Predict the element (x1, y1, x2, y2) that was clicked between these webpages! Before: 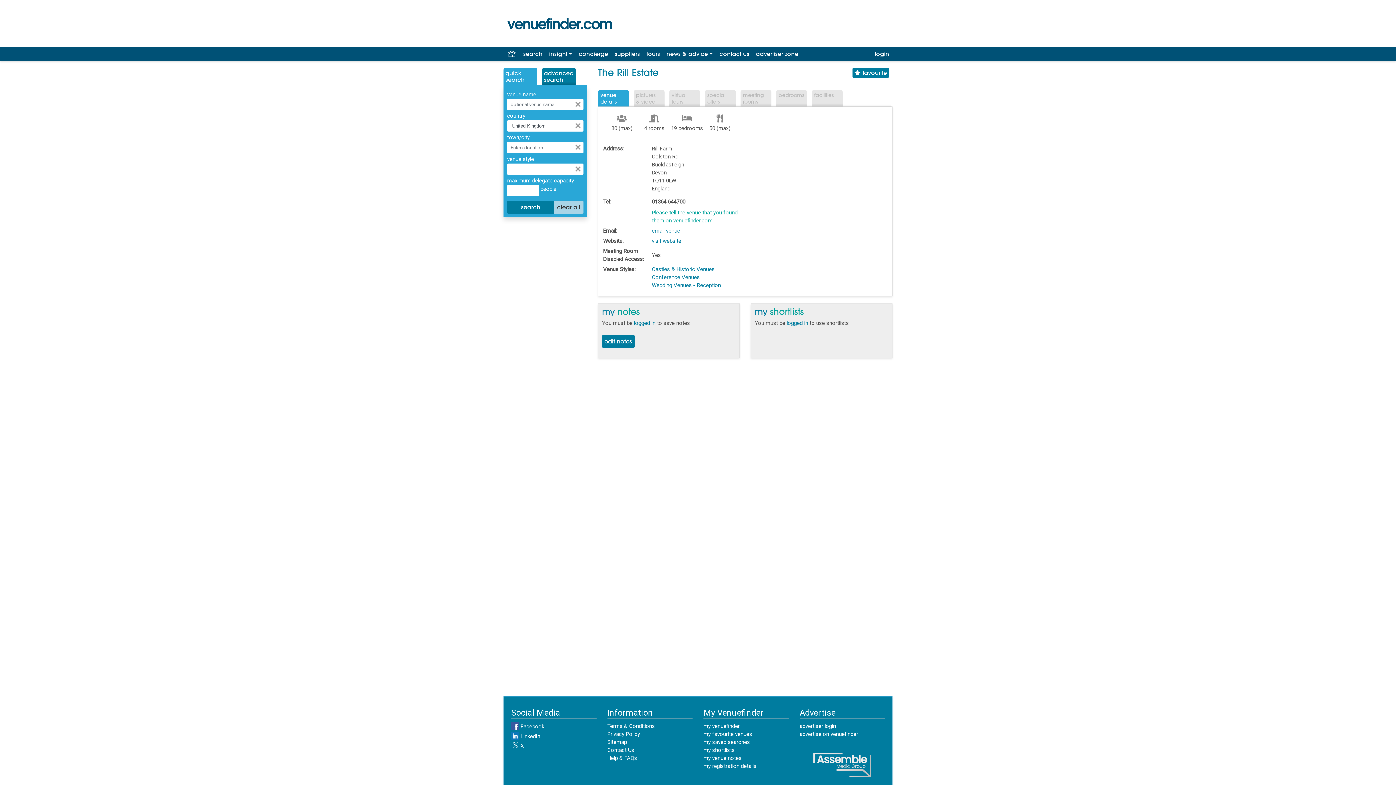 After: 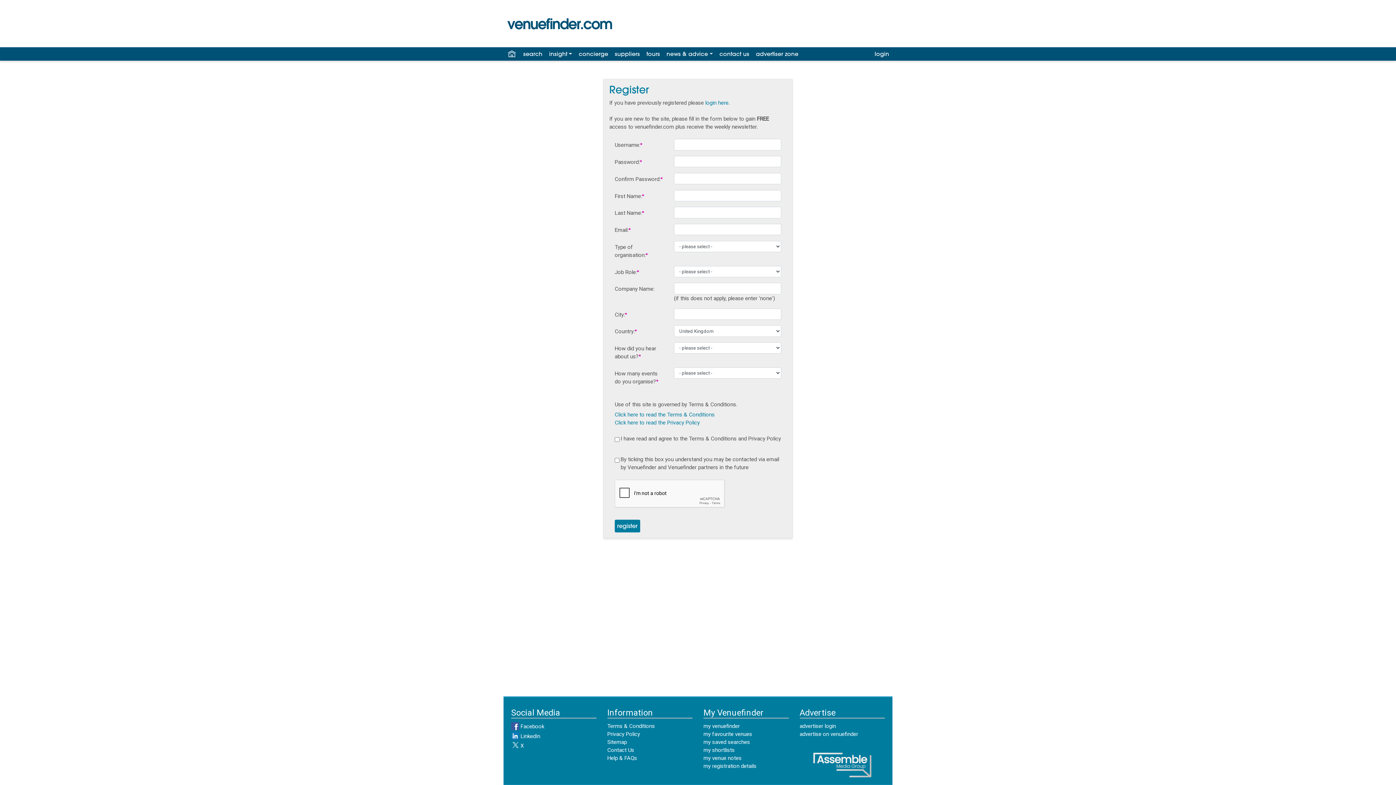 Action: bbox: (703, 763, 756, 769) label: my registration details